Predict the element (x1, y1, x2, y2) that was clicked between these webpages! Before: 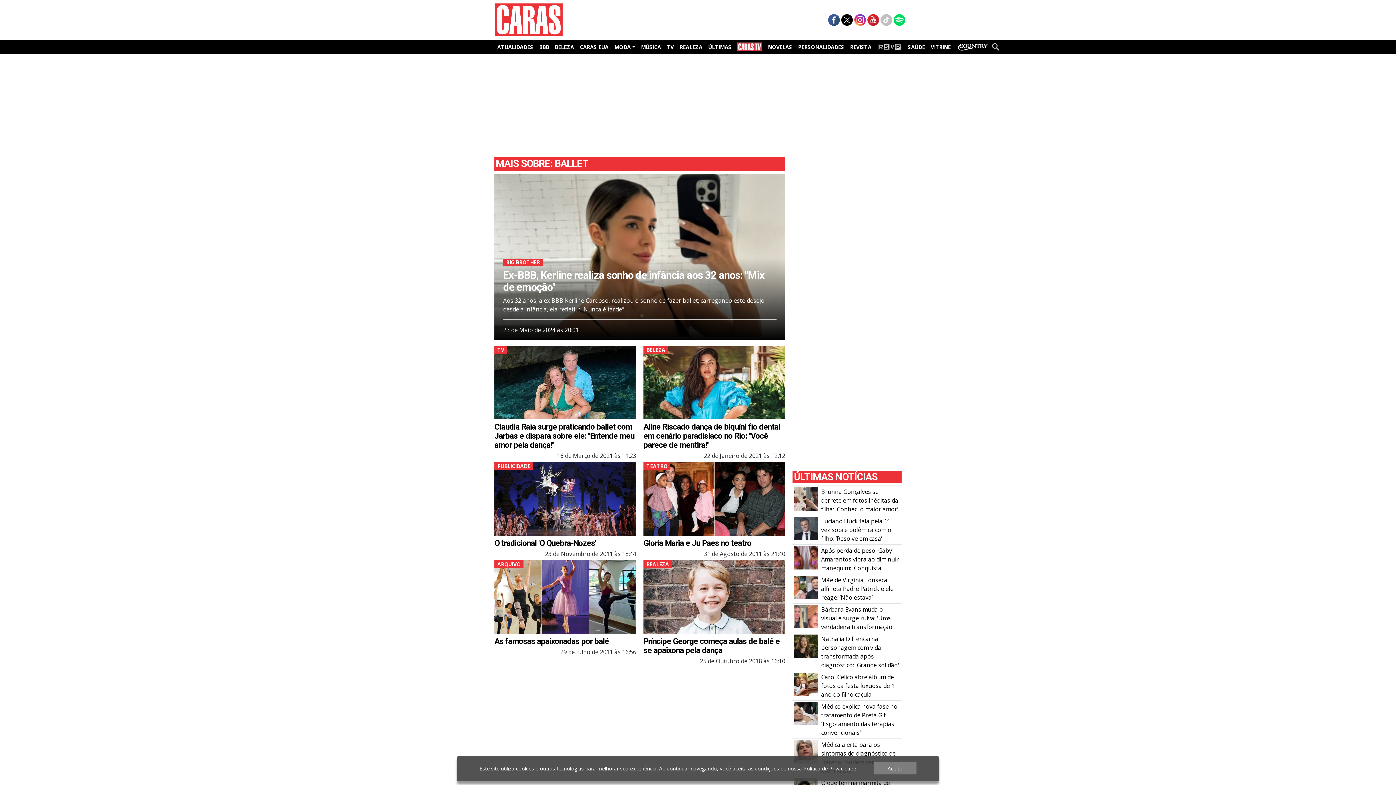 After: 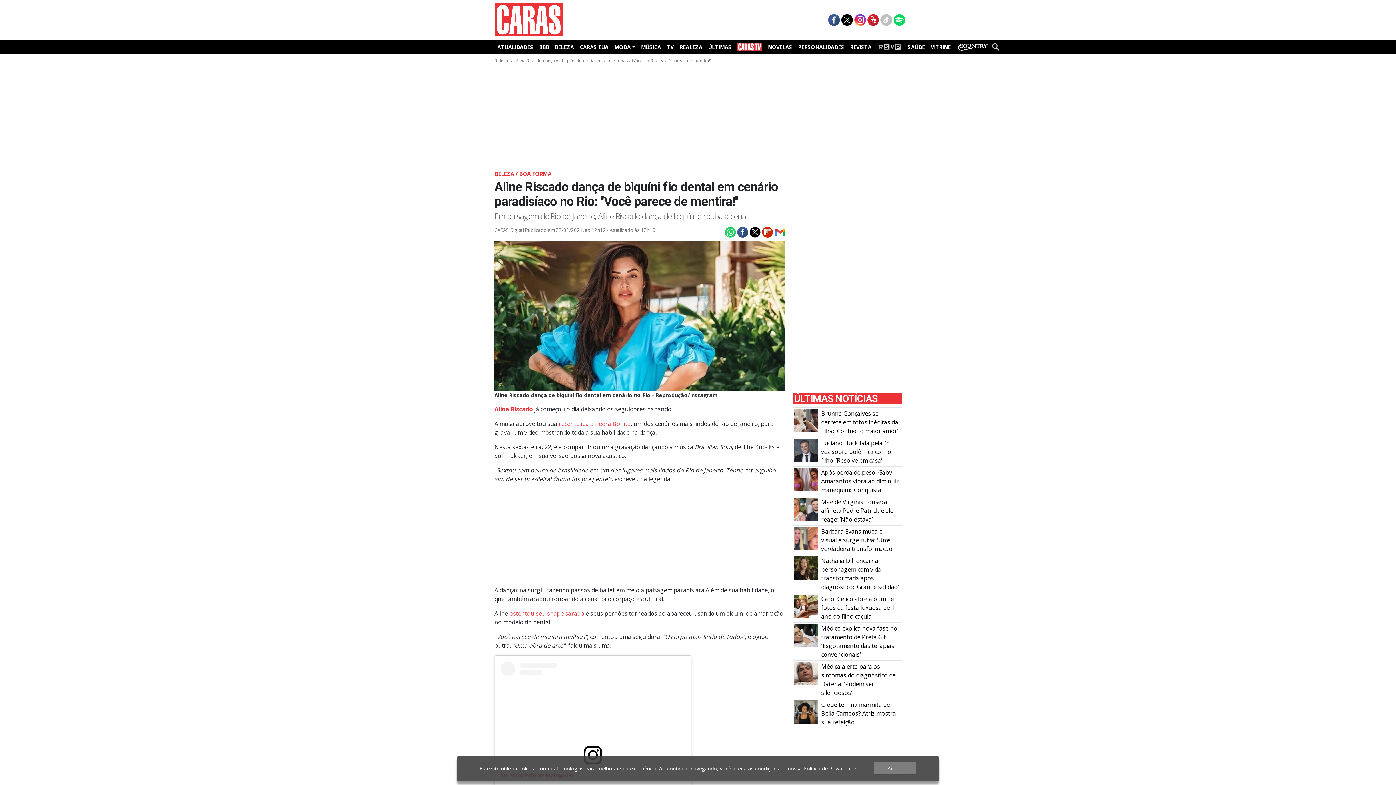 Action: bbox: (643, 422, 785, 449) label: Aline Riscado dança de biquíni fio dental em cenário paradisíaco no Rio: ''Você parece de mentira!''